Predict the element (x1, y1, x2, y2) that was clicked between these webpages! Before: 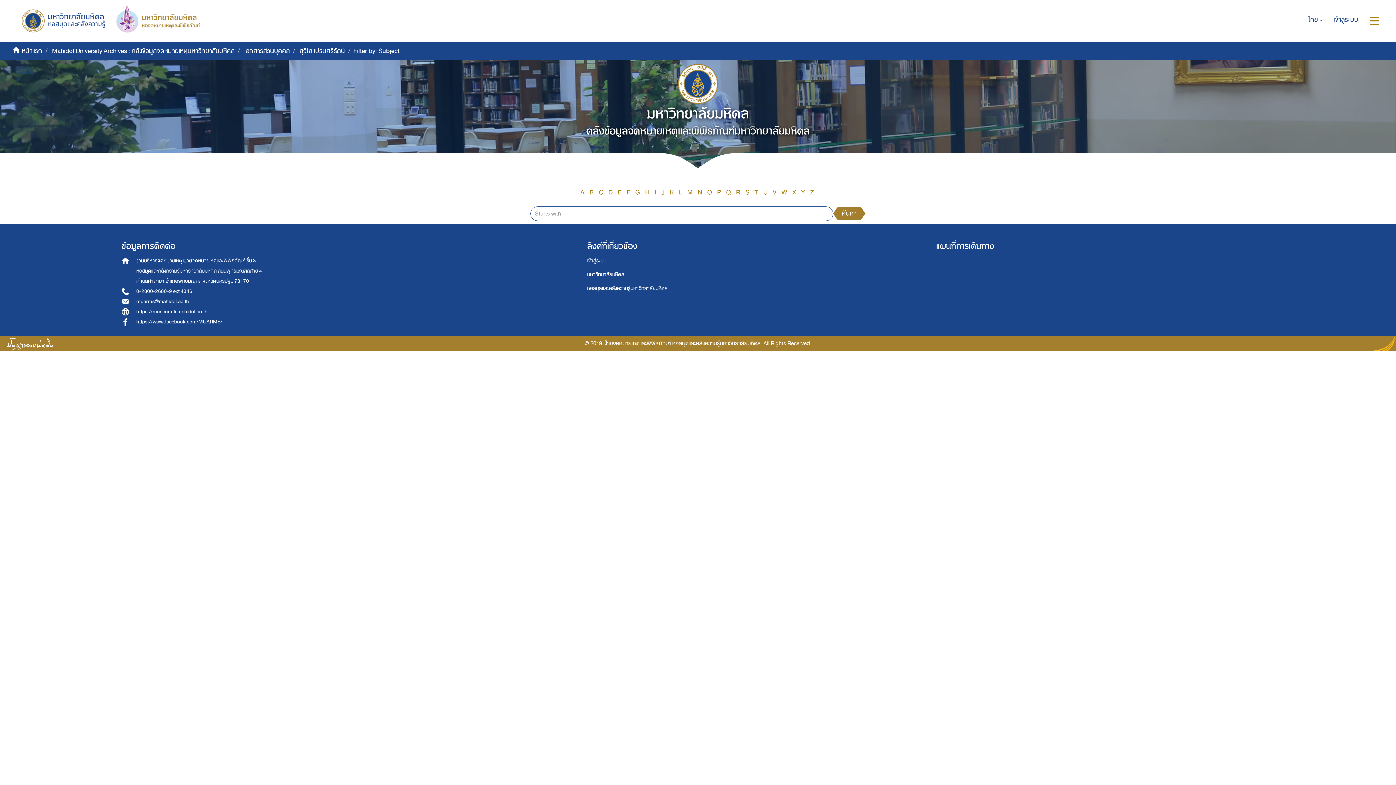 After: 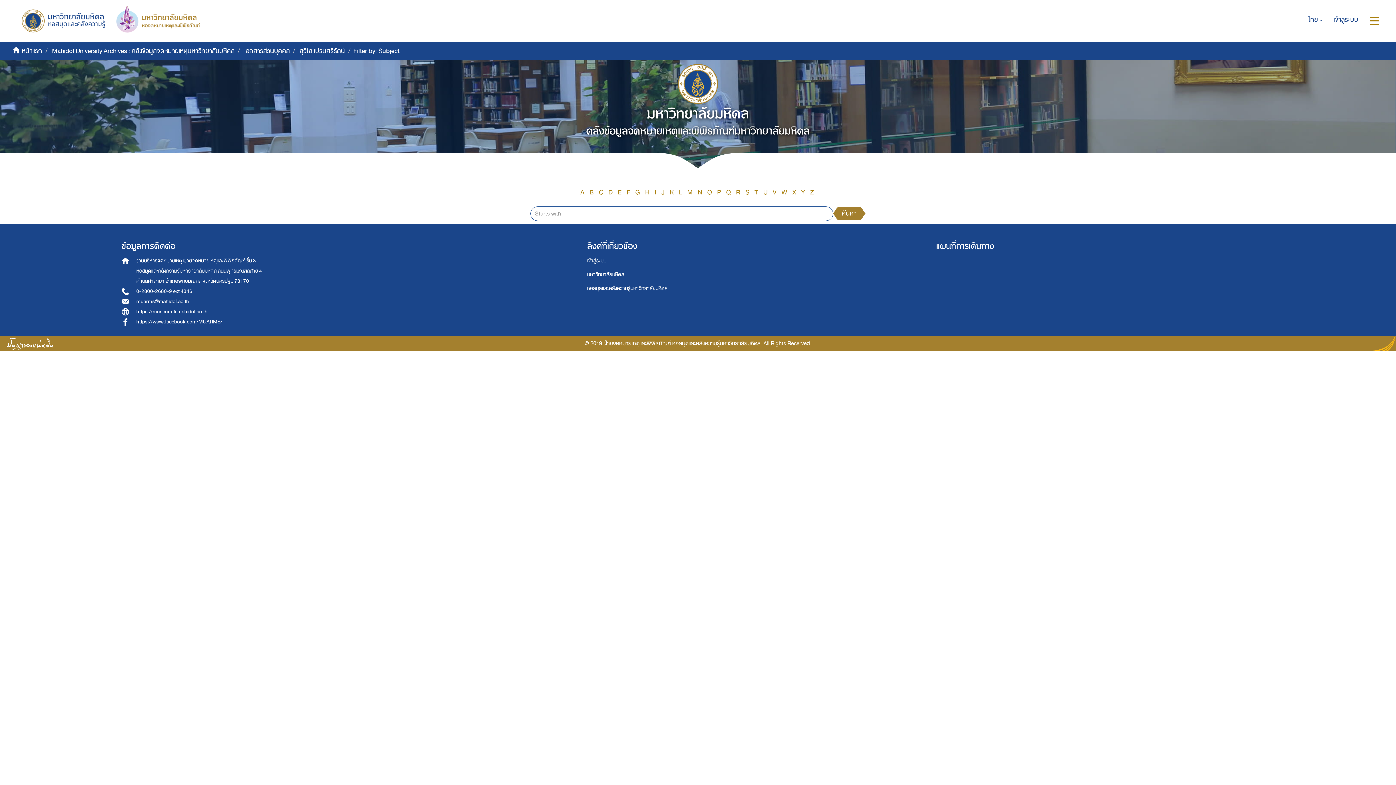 Action: label: W bbox: (781, 186, 787, 198)